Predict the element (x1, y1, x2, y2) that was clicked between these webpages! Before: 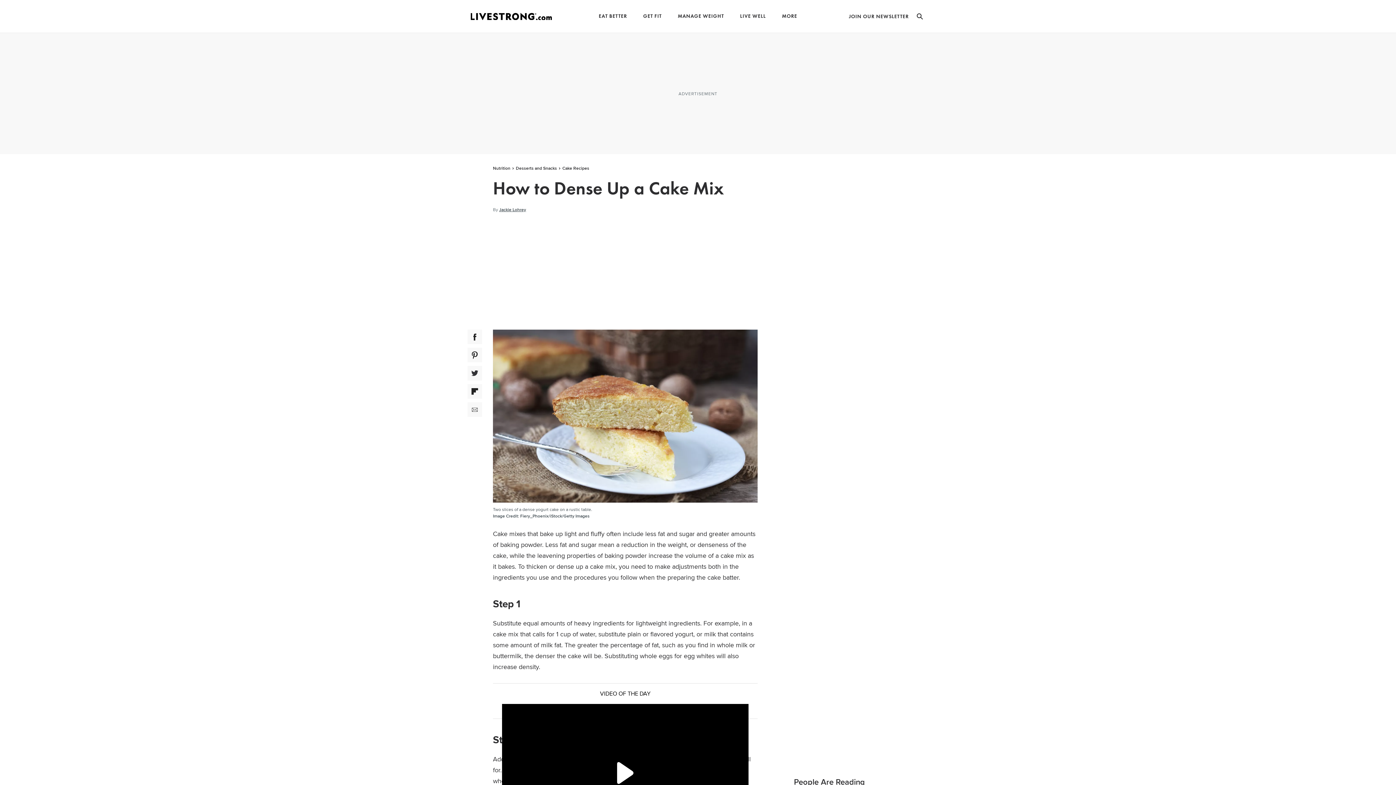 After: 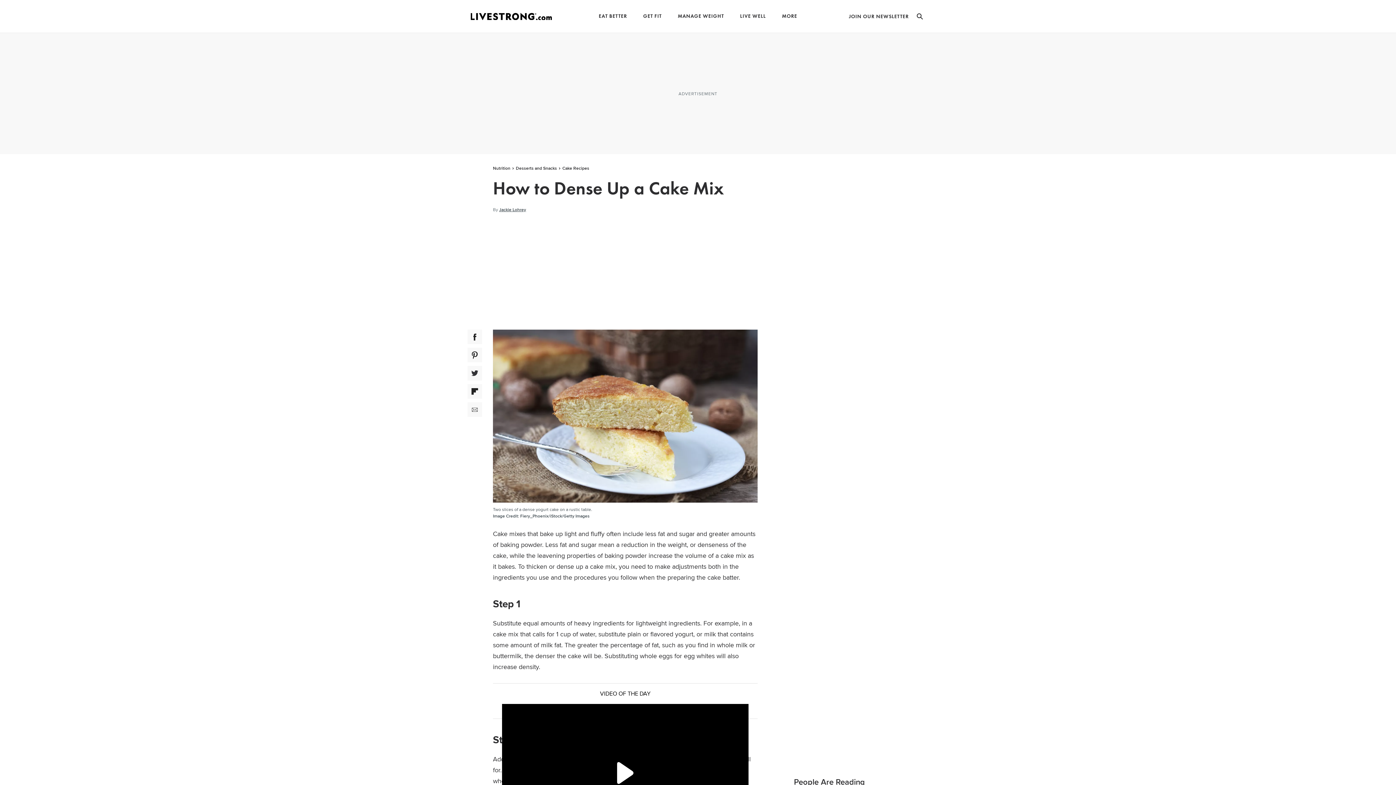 Action: label: Twitter Social Share bbox: (467, 366, 482, 380)